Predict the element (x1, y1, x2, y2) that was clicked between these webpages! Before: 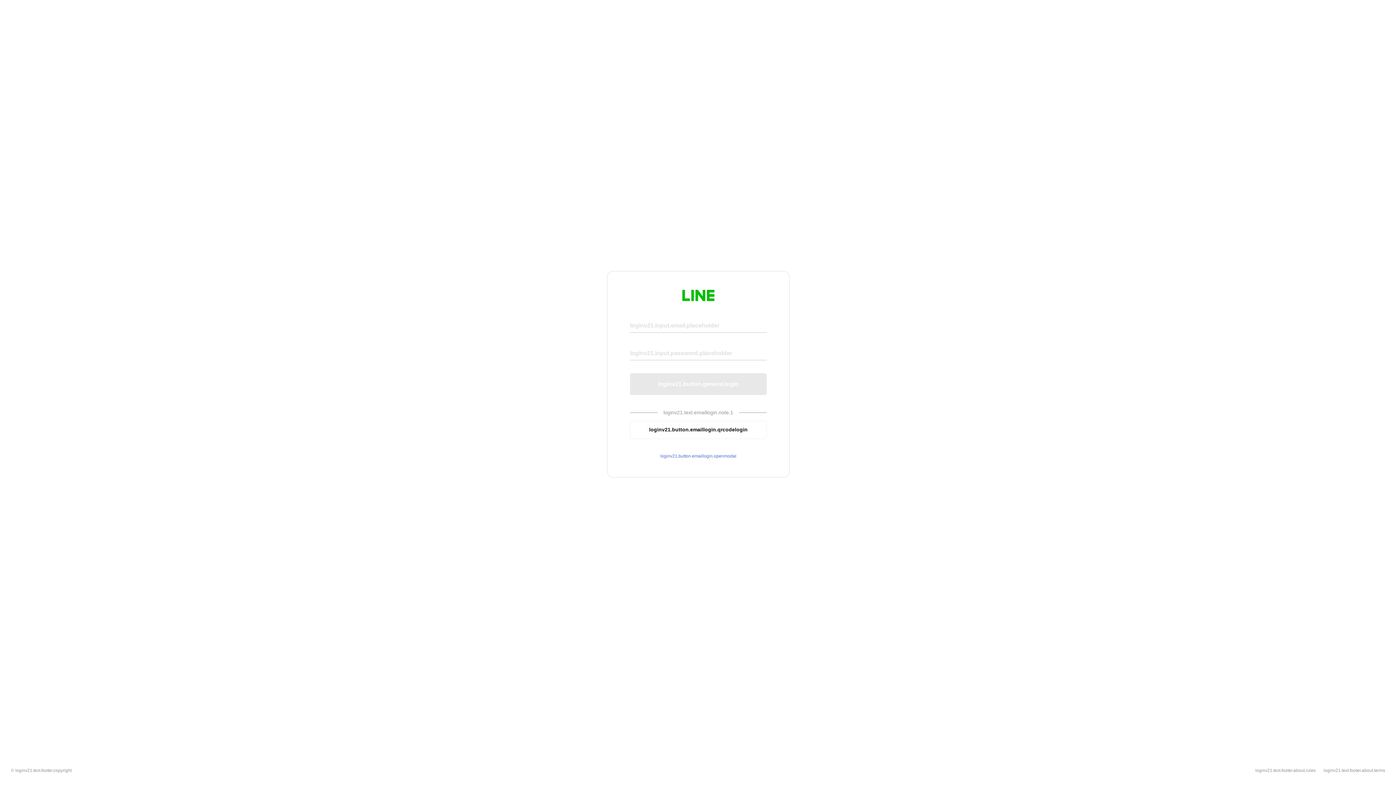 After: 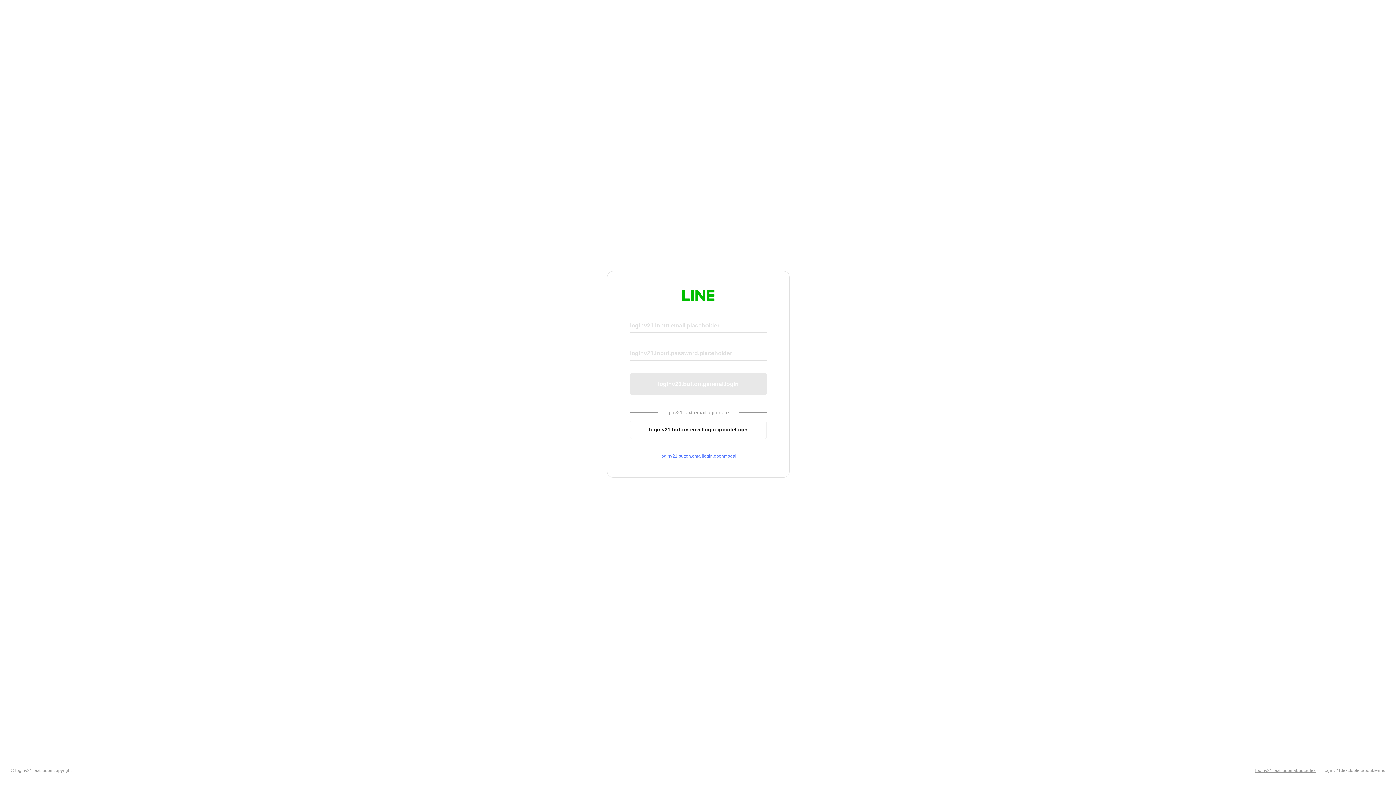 Action: label: loginv21.text.footer.about.rules bbox: (1255, 768, 1316, 773)